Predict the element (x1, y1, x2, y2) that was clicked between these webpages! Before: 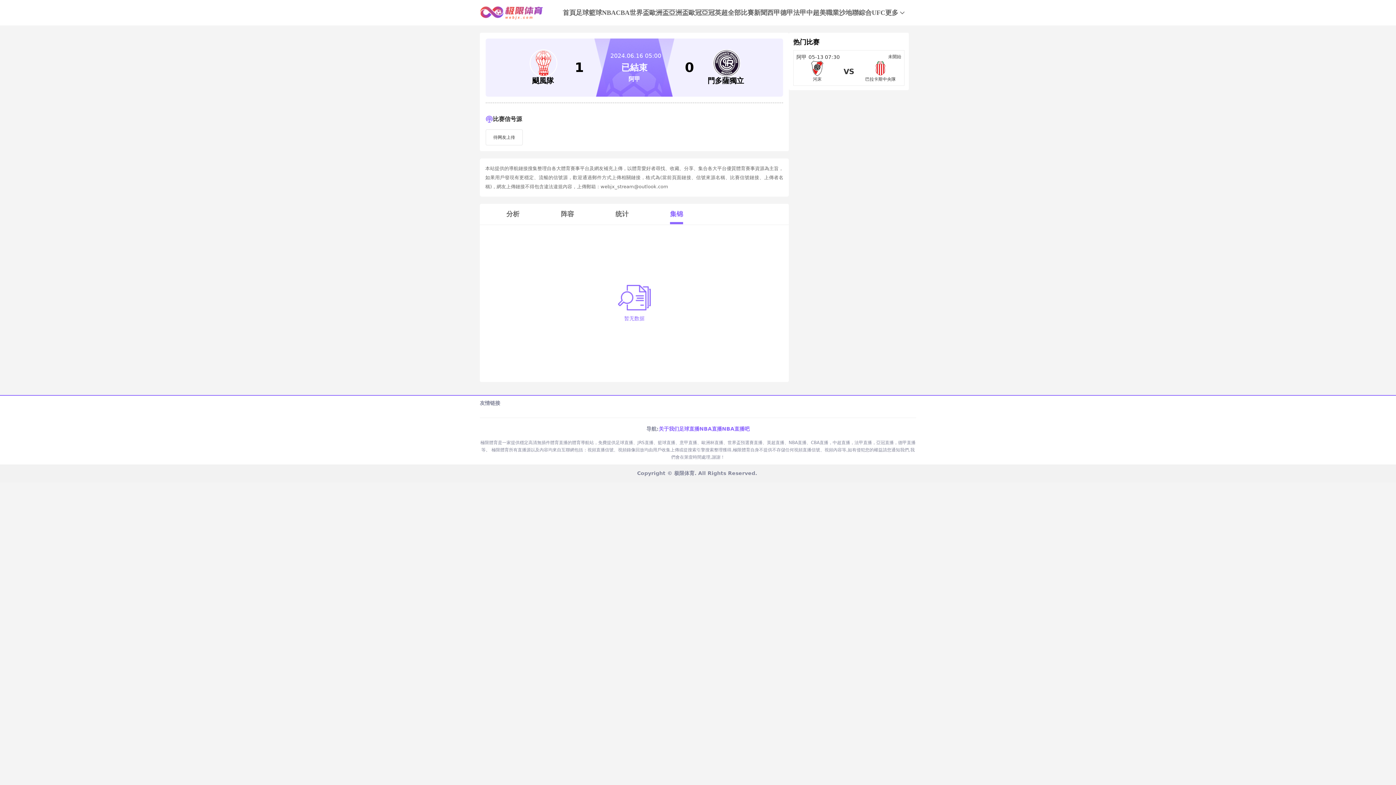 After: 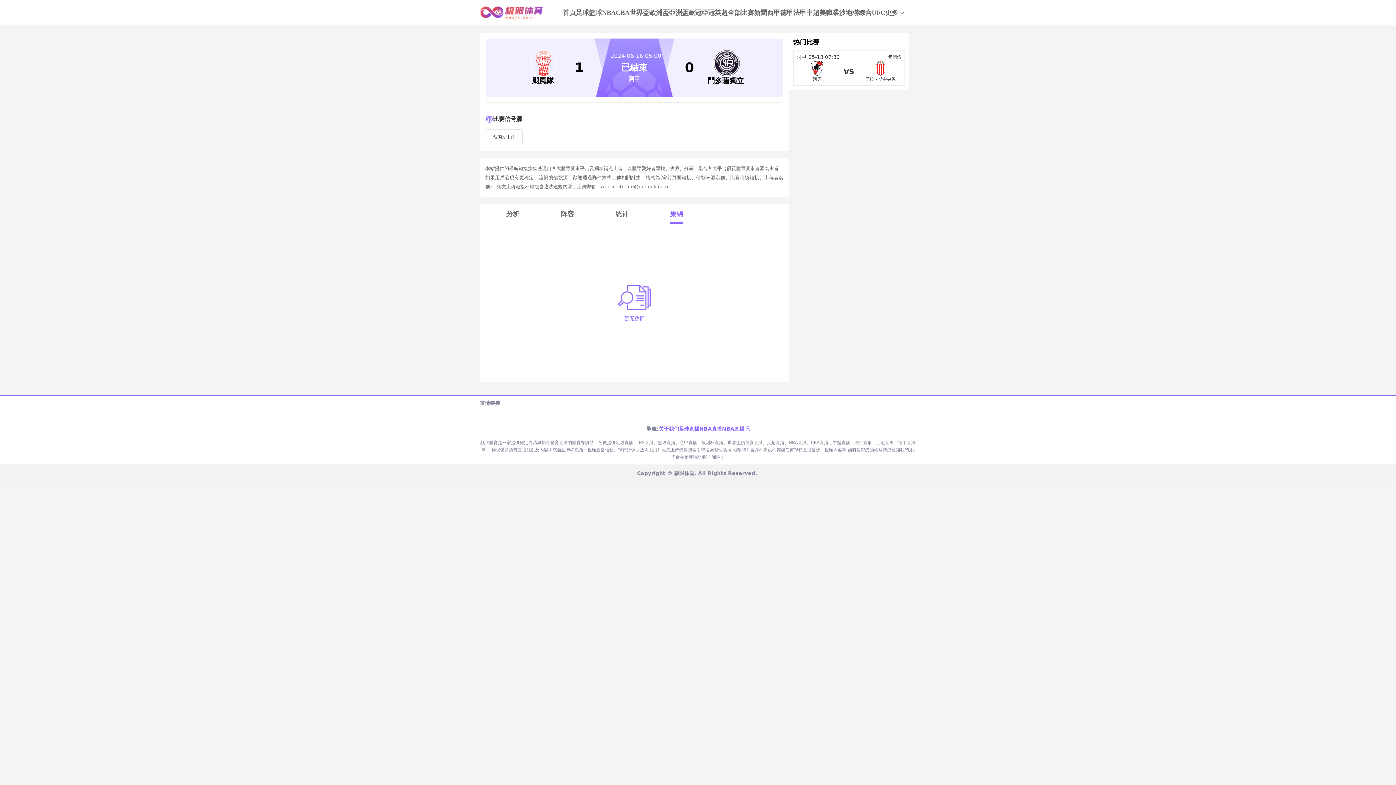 Action: bbox: (480, 1, 543, 23)